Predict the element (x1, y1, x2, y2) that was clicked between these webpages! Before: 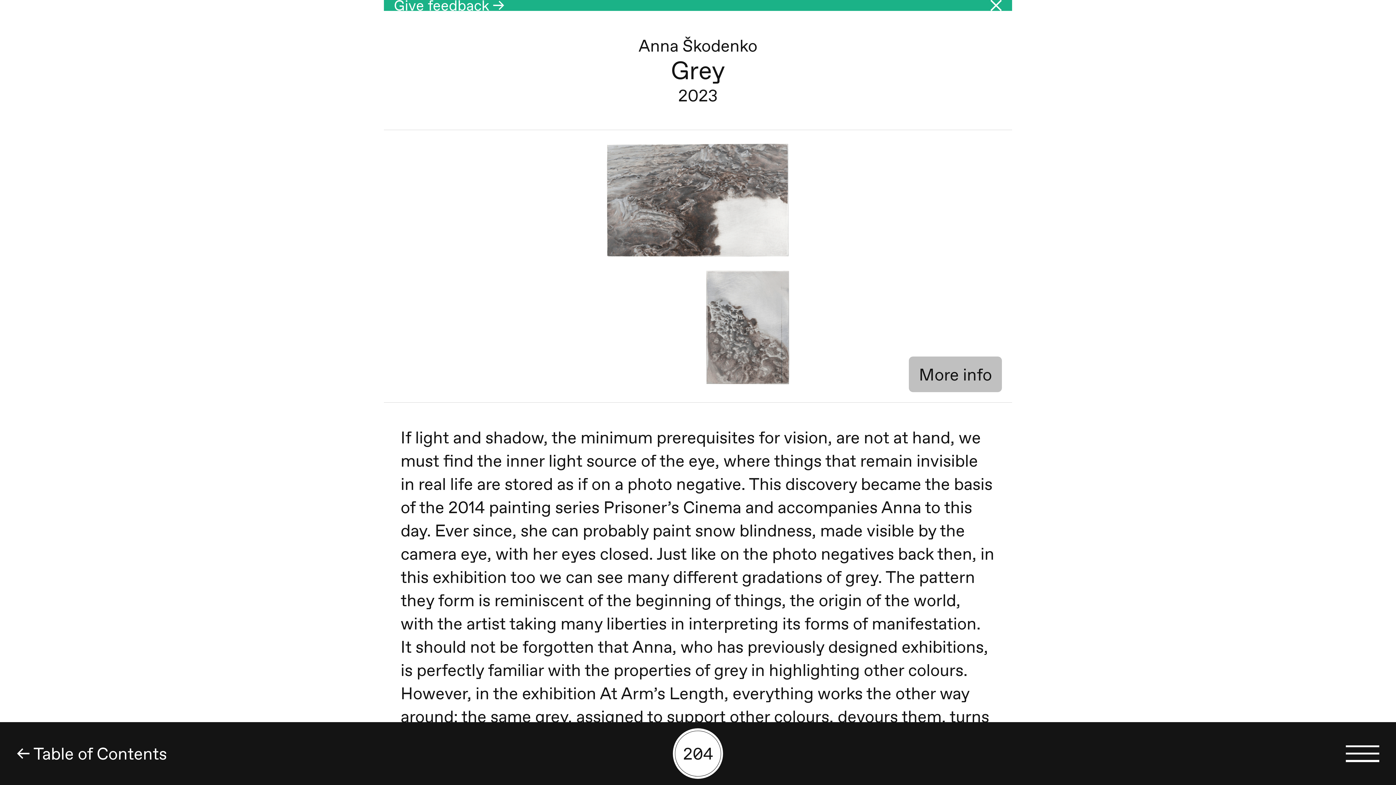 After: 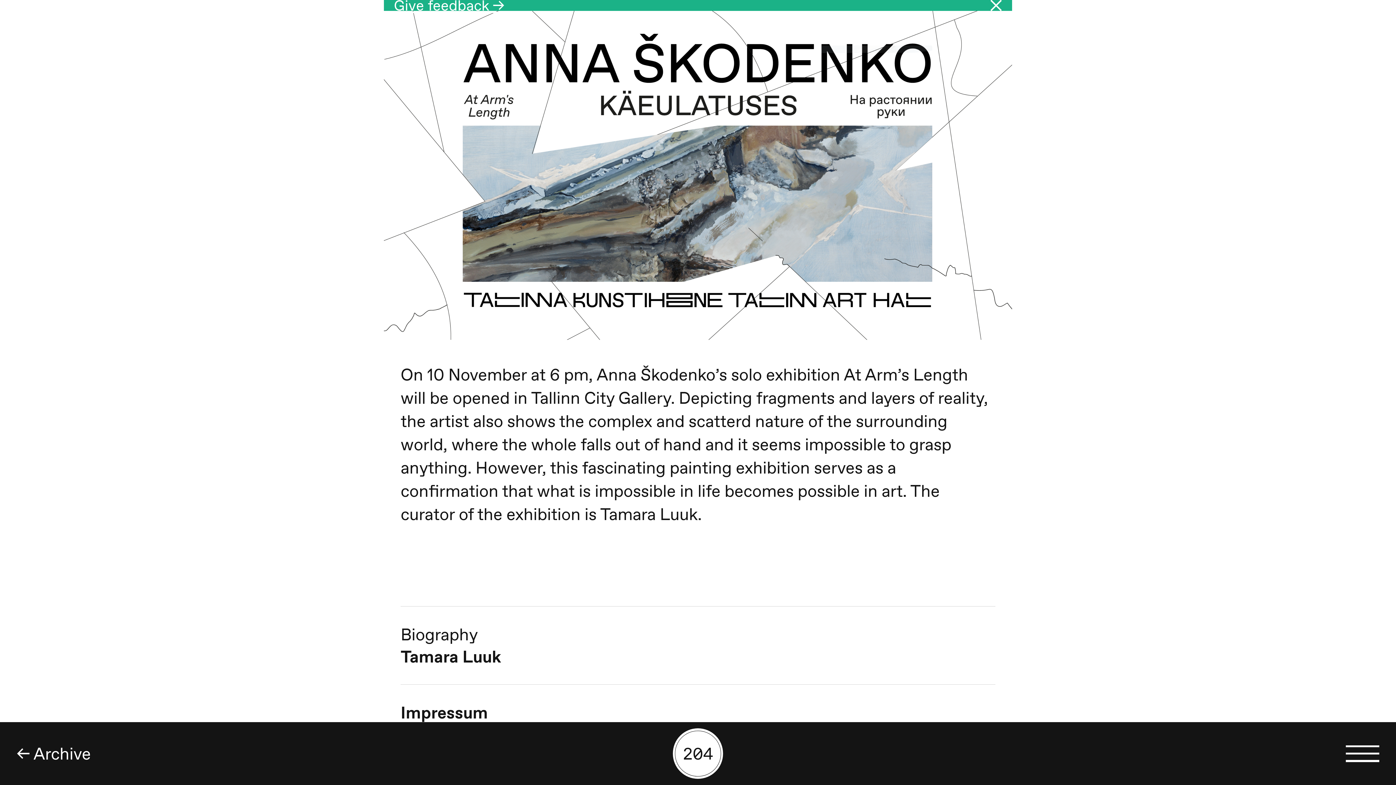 Action: label: Back bbox: (16, 742, 166, 765)